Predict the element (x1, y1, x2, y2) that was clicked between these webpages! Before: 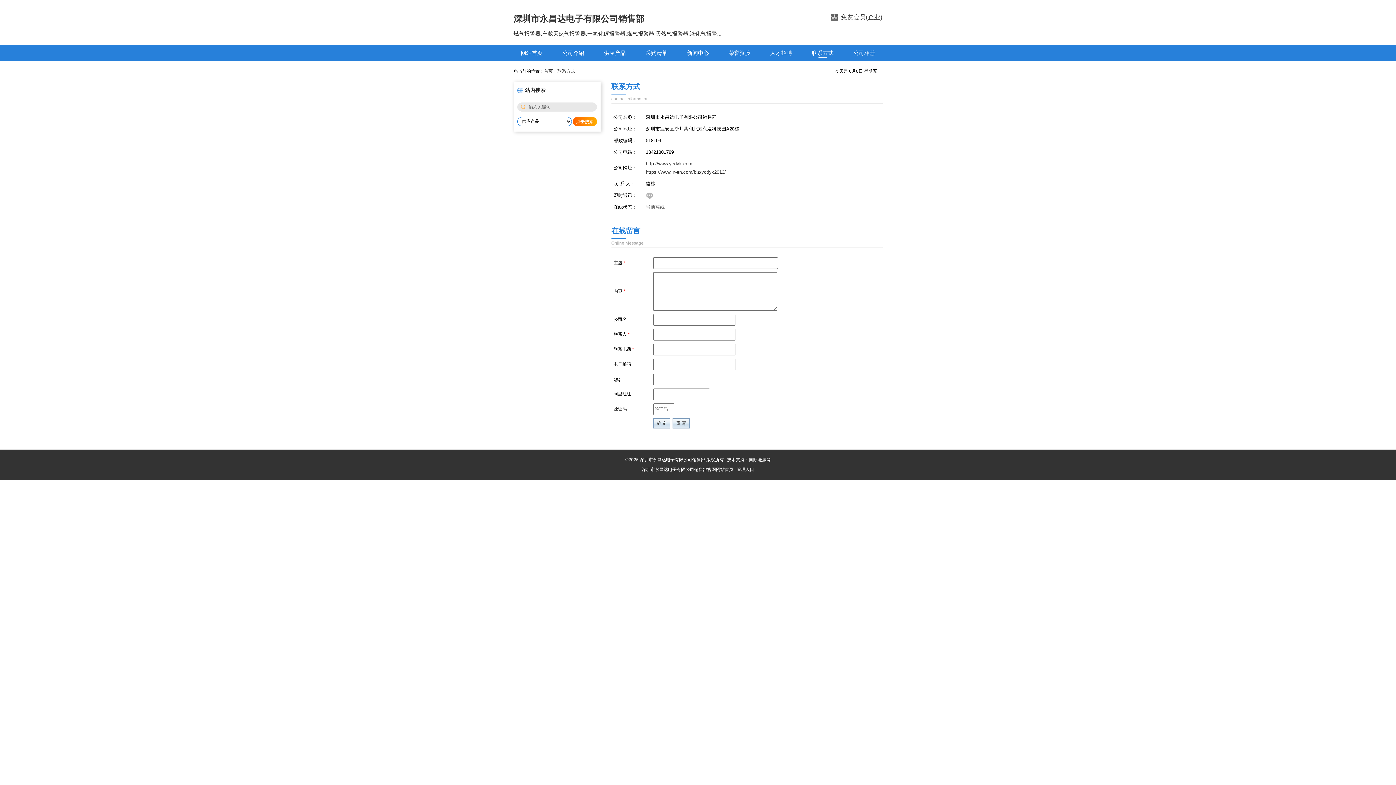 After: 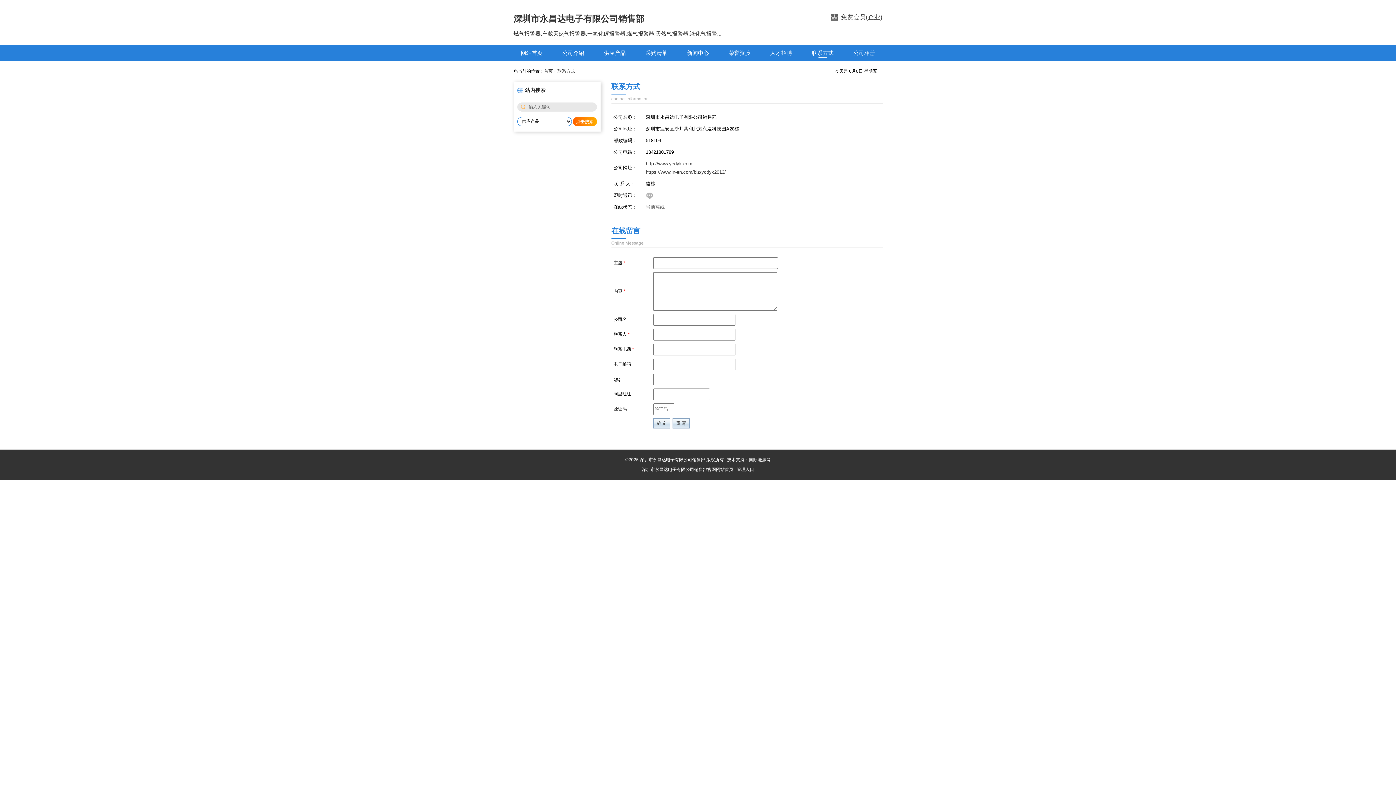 Action: bbox: (557, 68, 575, 73) label: 联系方式